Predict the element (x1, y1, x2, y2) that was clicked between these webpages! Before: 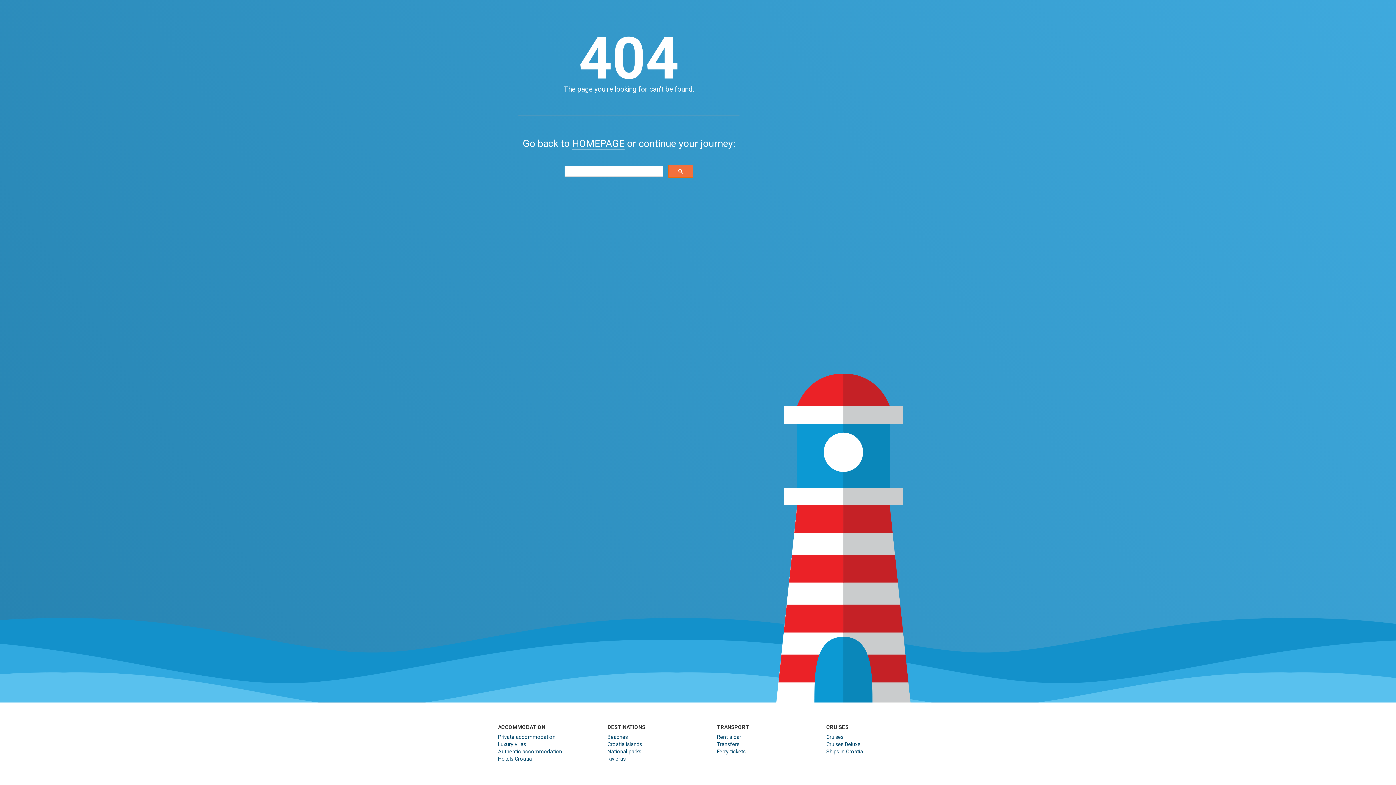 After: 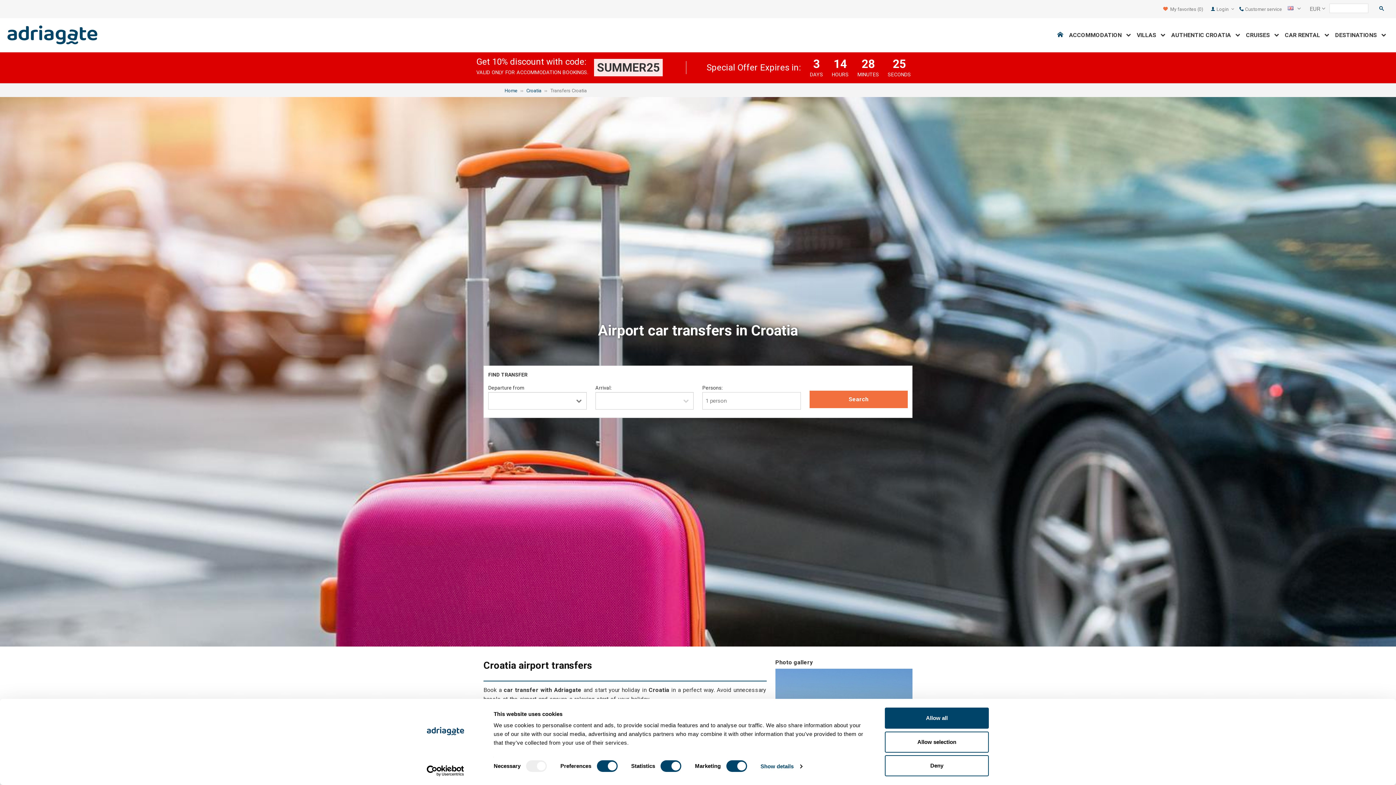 Action: label: Transfers bbox: (717, 741, 739, 748)